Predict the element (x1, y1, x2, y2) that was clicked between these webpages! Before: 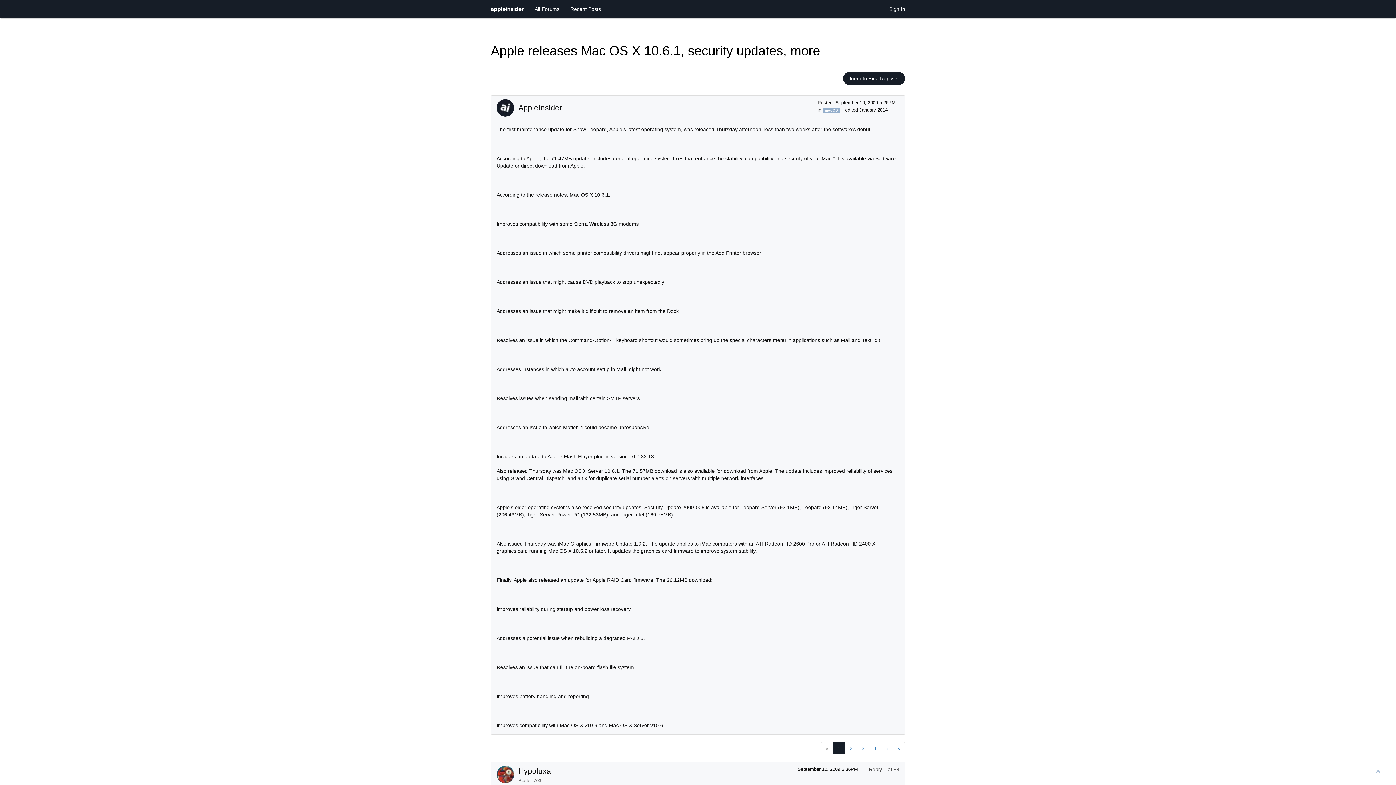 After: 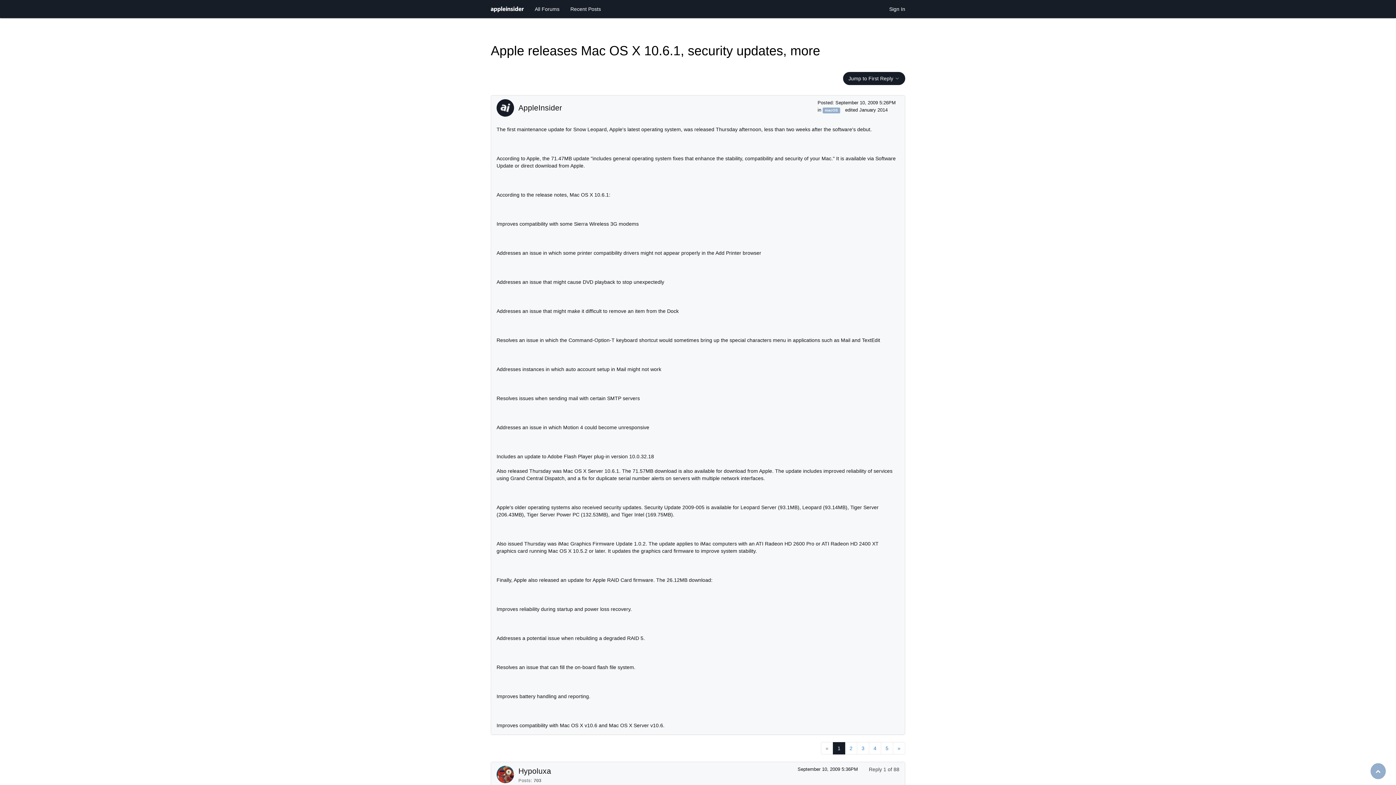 Action: bbox: (1370, 763, 1386, 779)